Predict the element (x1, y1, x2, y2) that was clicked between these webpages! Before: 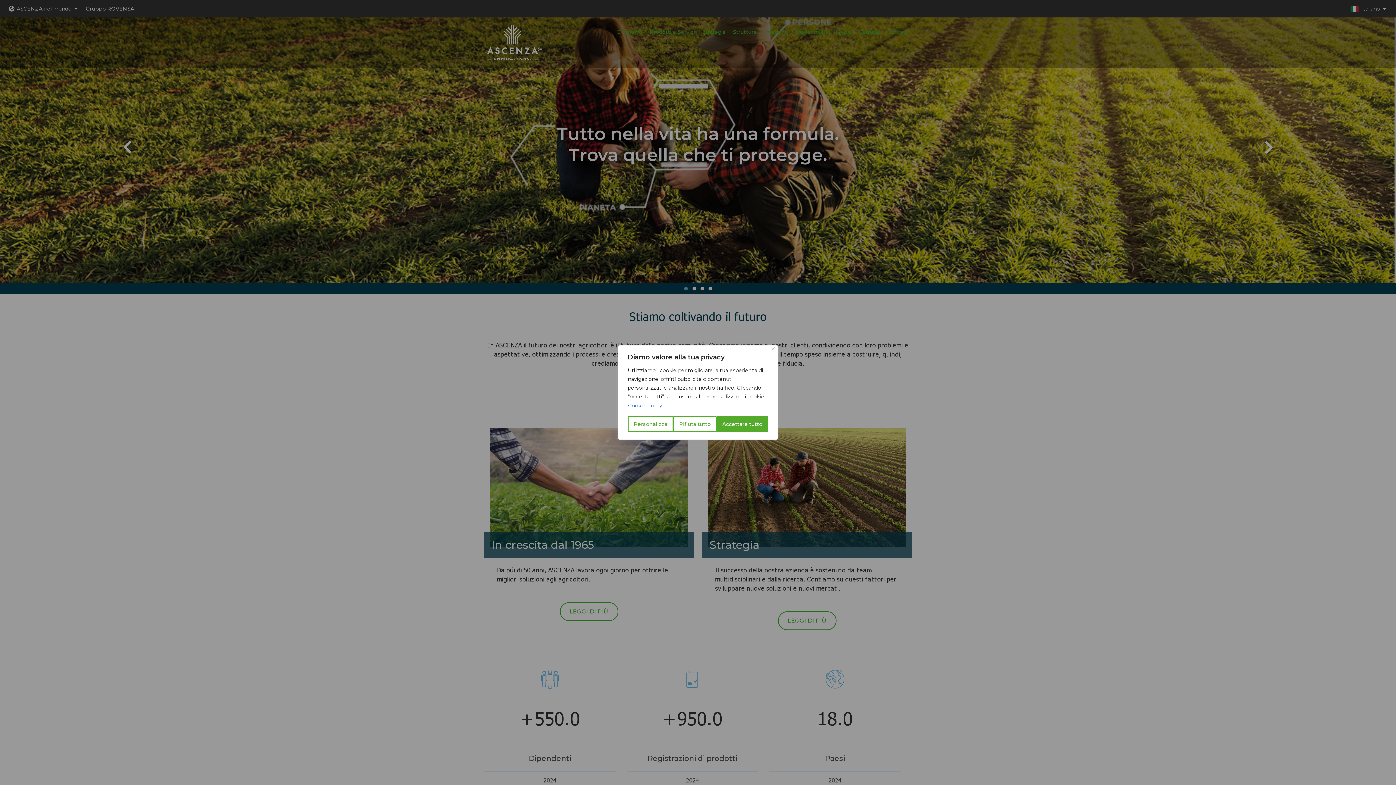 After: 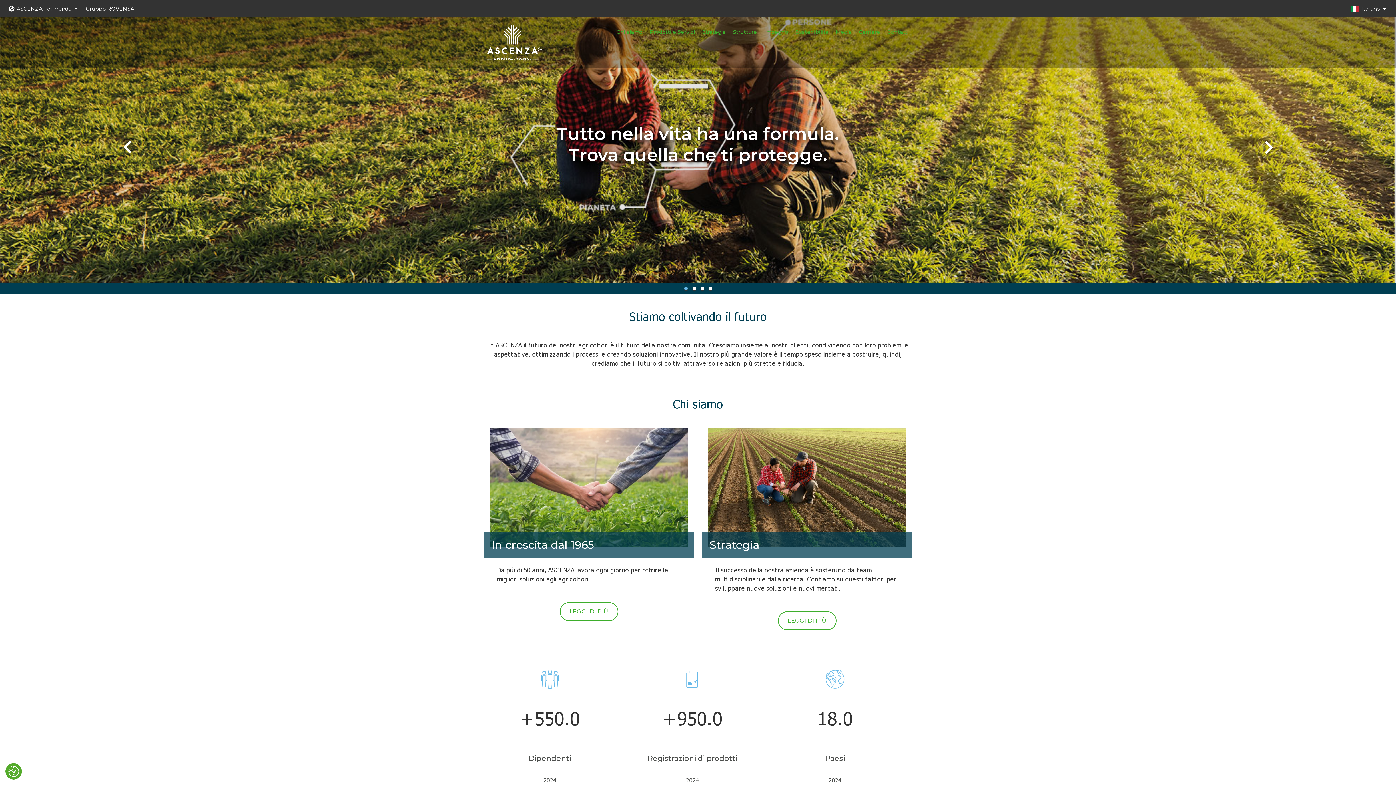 Action: bbox: (716, 416, 768, 432) label: Accettare tutto